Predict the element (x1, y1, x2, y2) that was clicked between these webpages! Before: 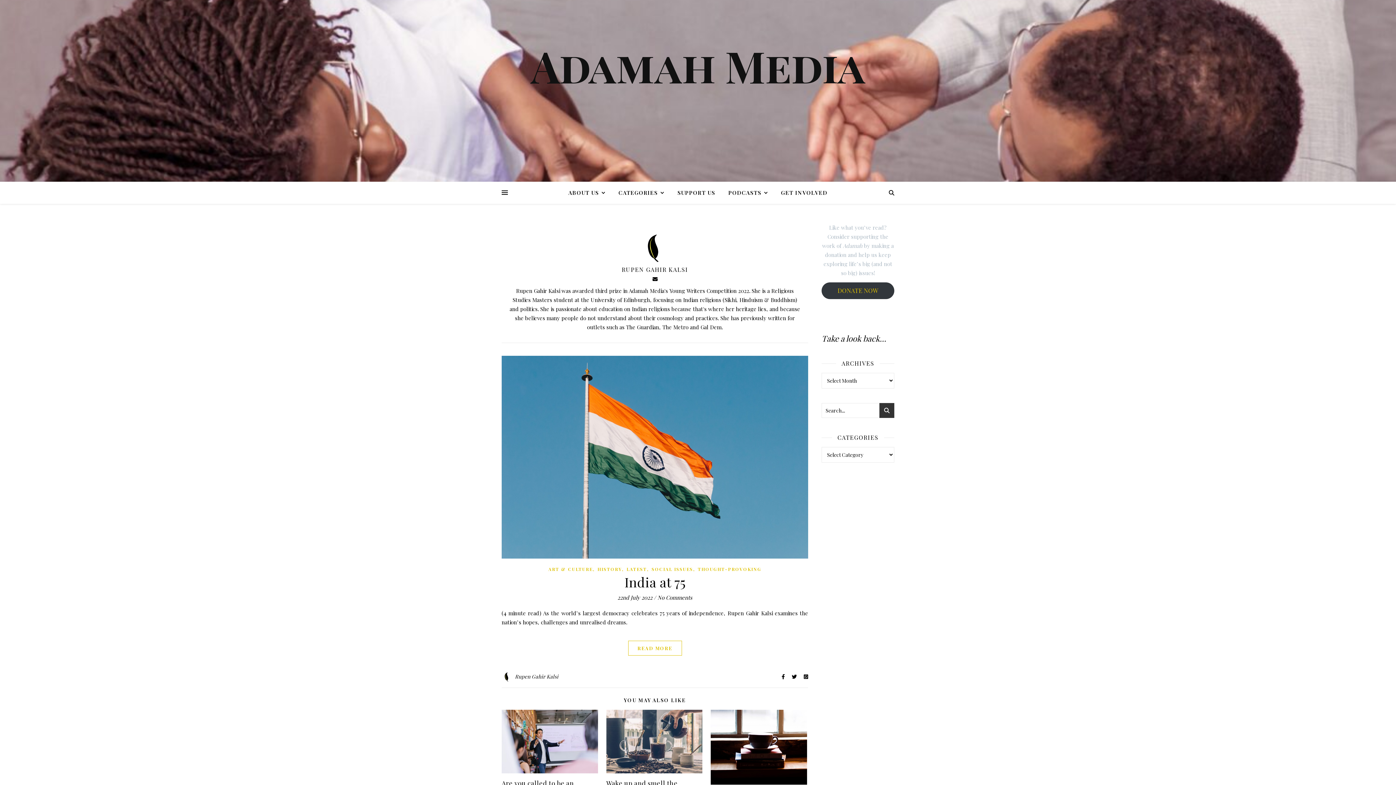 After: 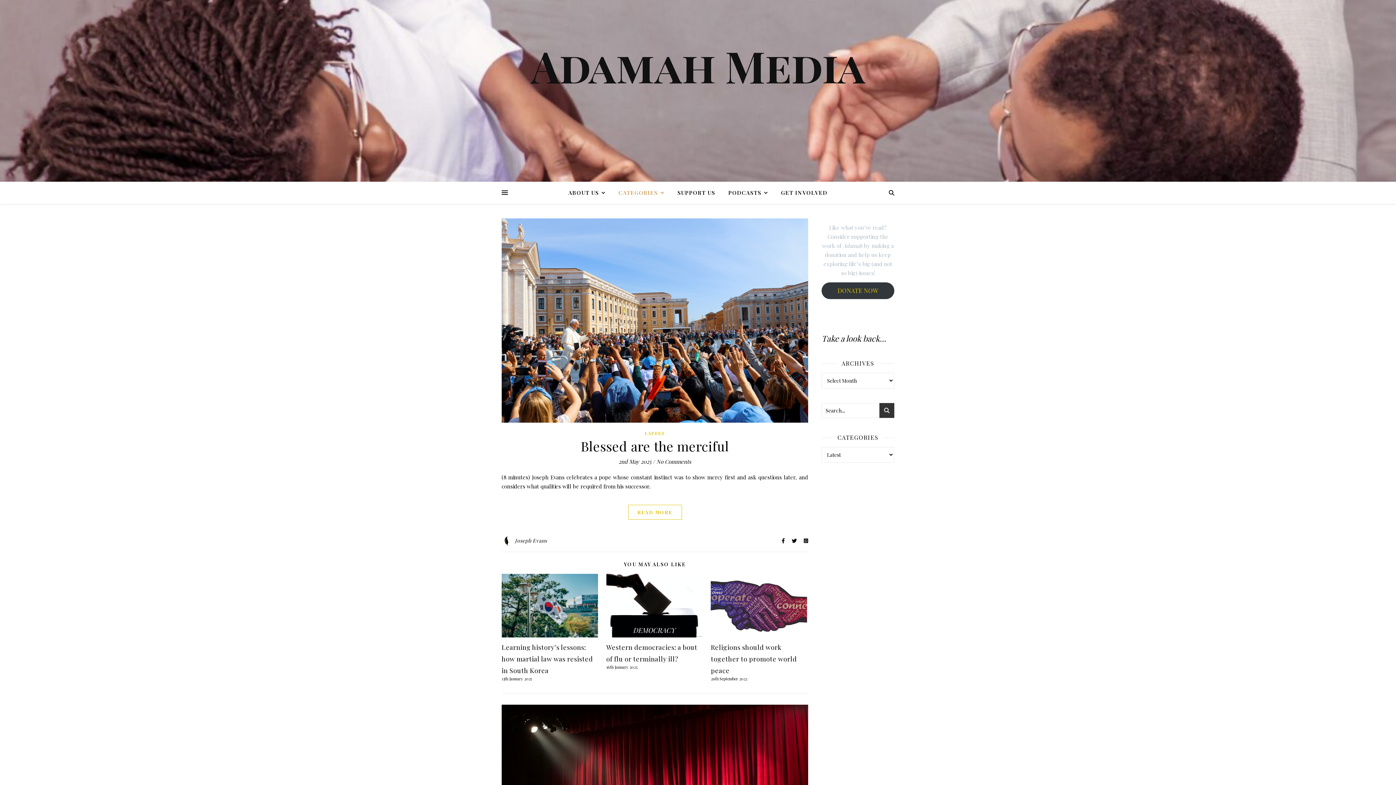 Action: bbox: (626, 566, 647, 572) label: LATEST